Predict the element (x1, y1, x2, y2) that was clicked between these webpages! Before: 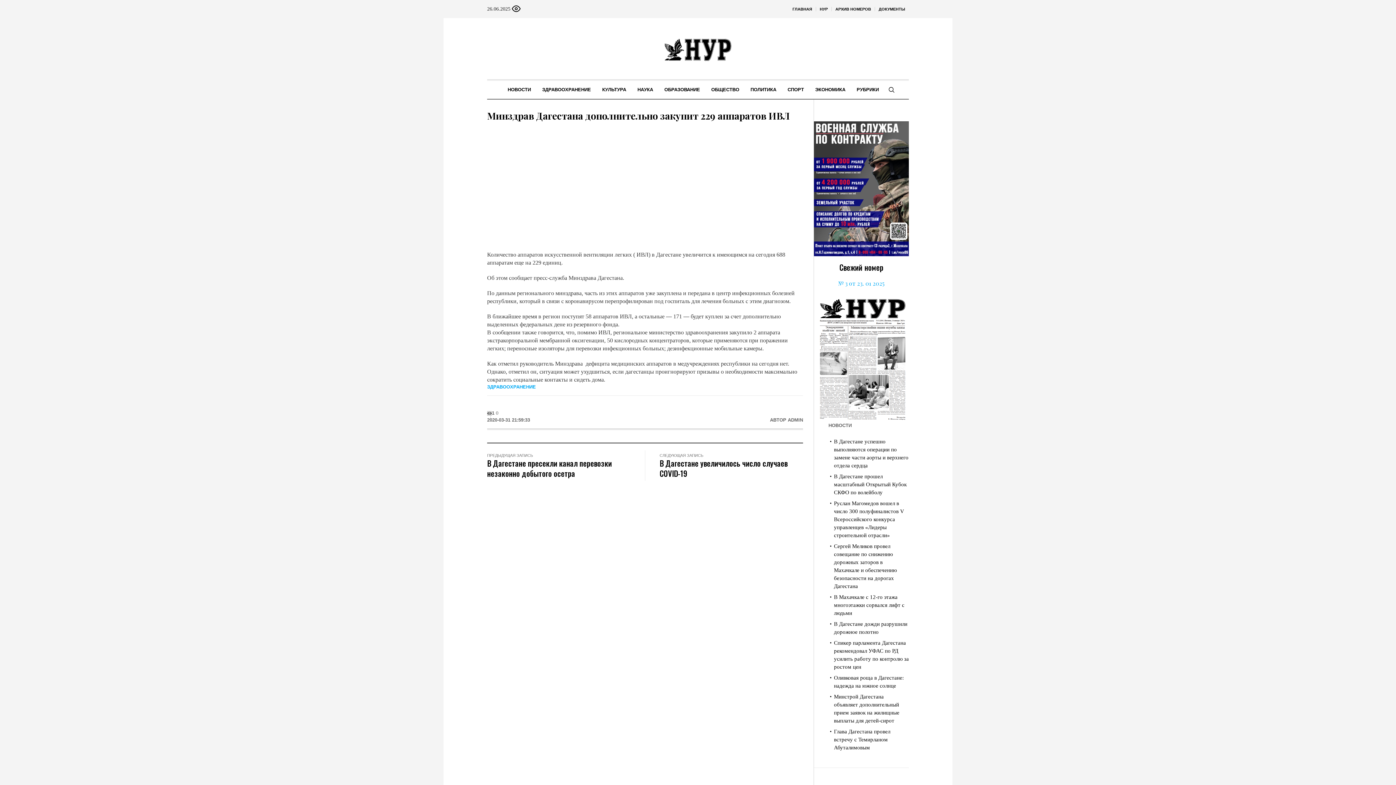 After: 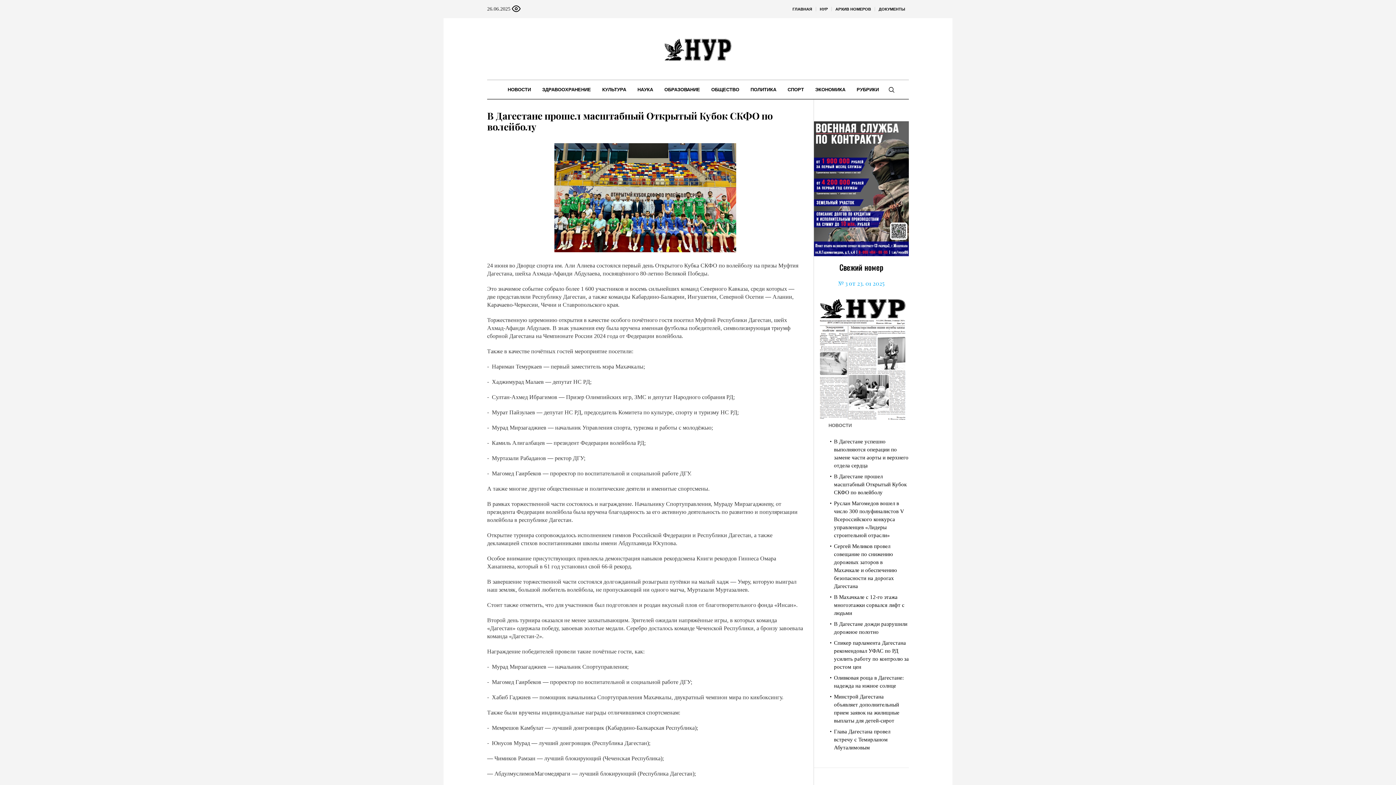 Action: label: В Дагестане прошел масштабный Открытый Кубок СКФО по волейболу bbox: (834, 473, 906, 495)